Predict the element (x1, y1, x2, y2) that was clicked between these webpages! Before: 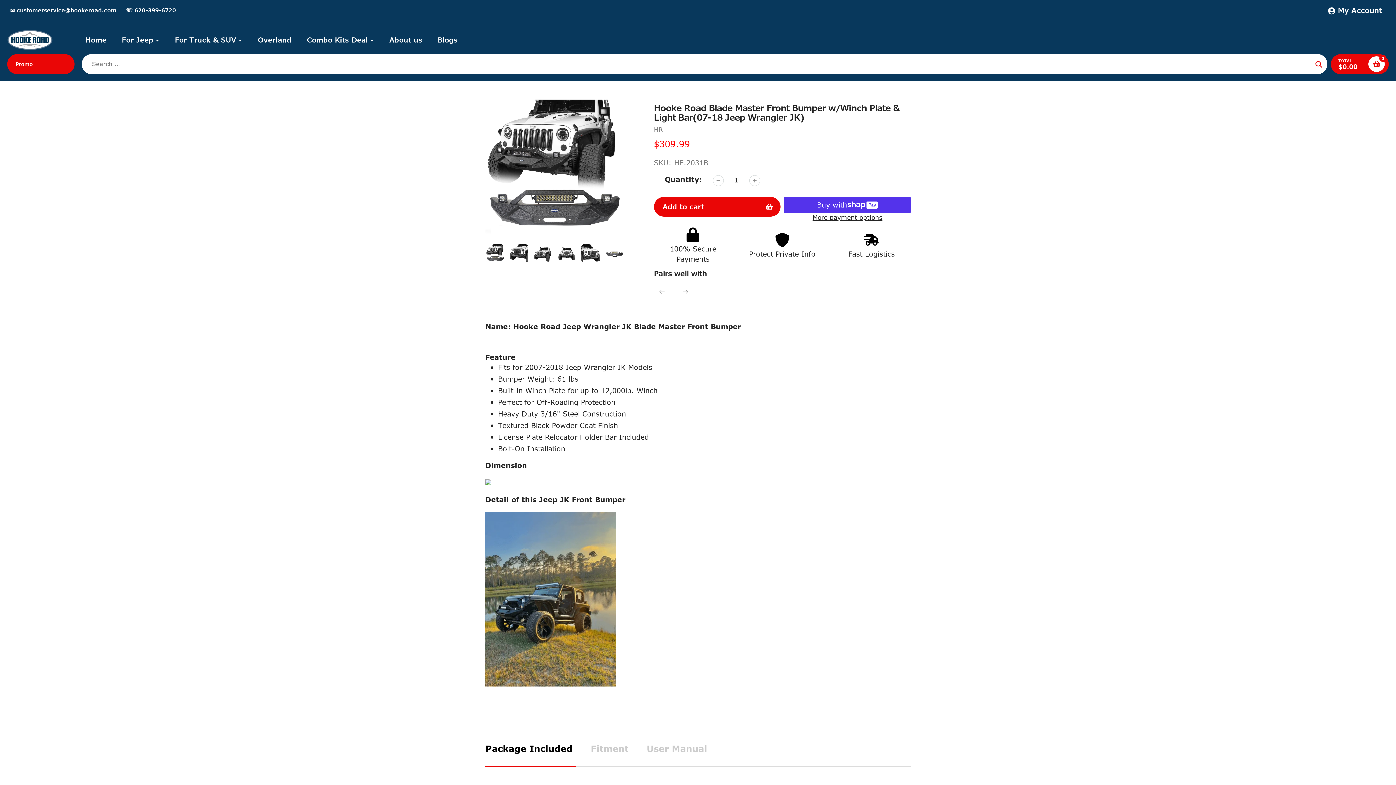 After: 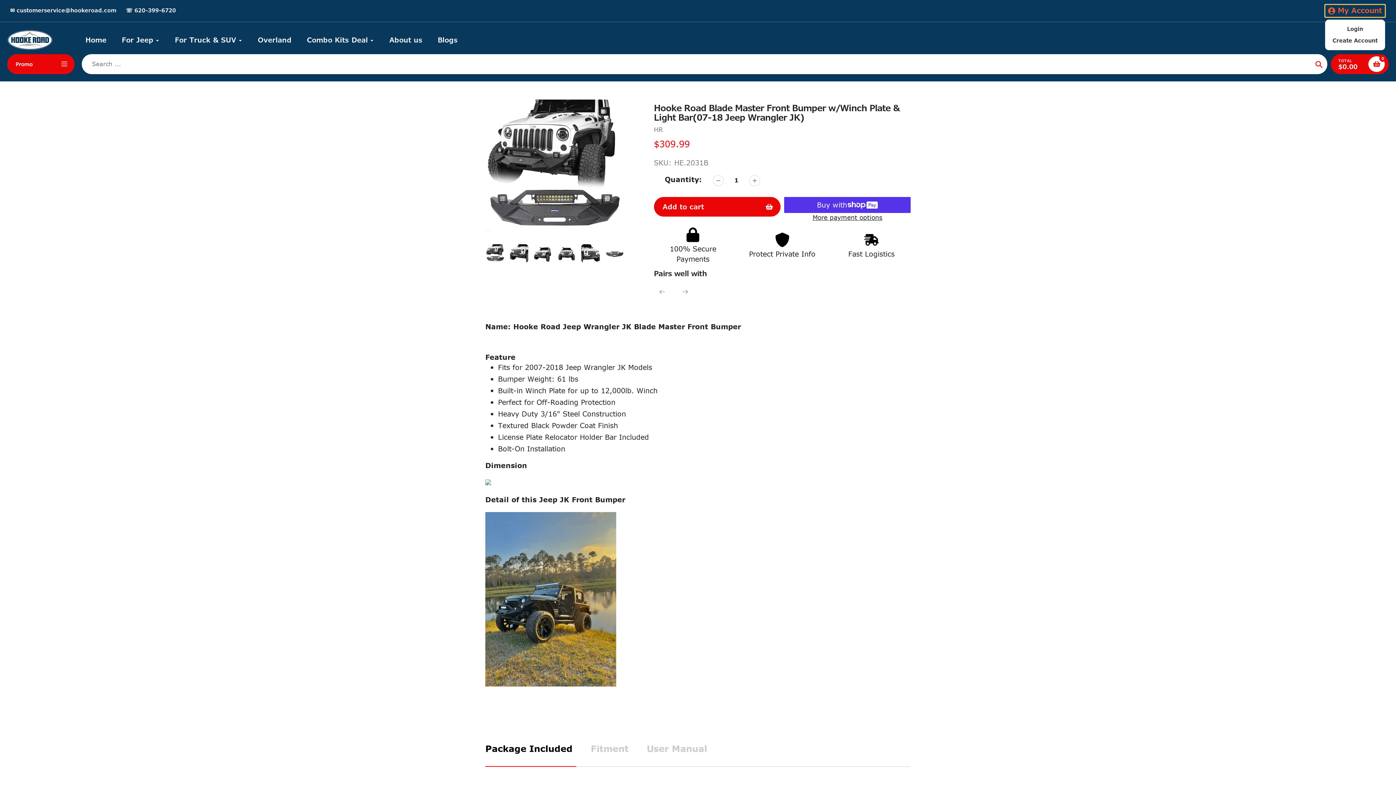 Action: bbox: (1325, 4, 1385, 17) label:  My Account